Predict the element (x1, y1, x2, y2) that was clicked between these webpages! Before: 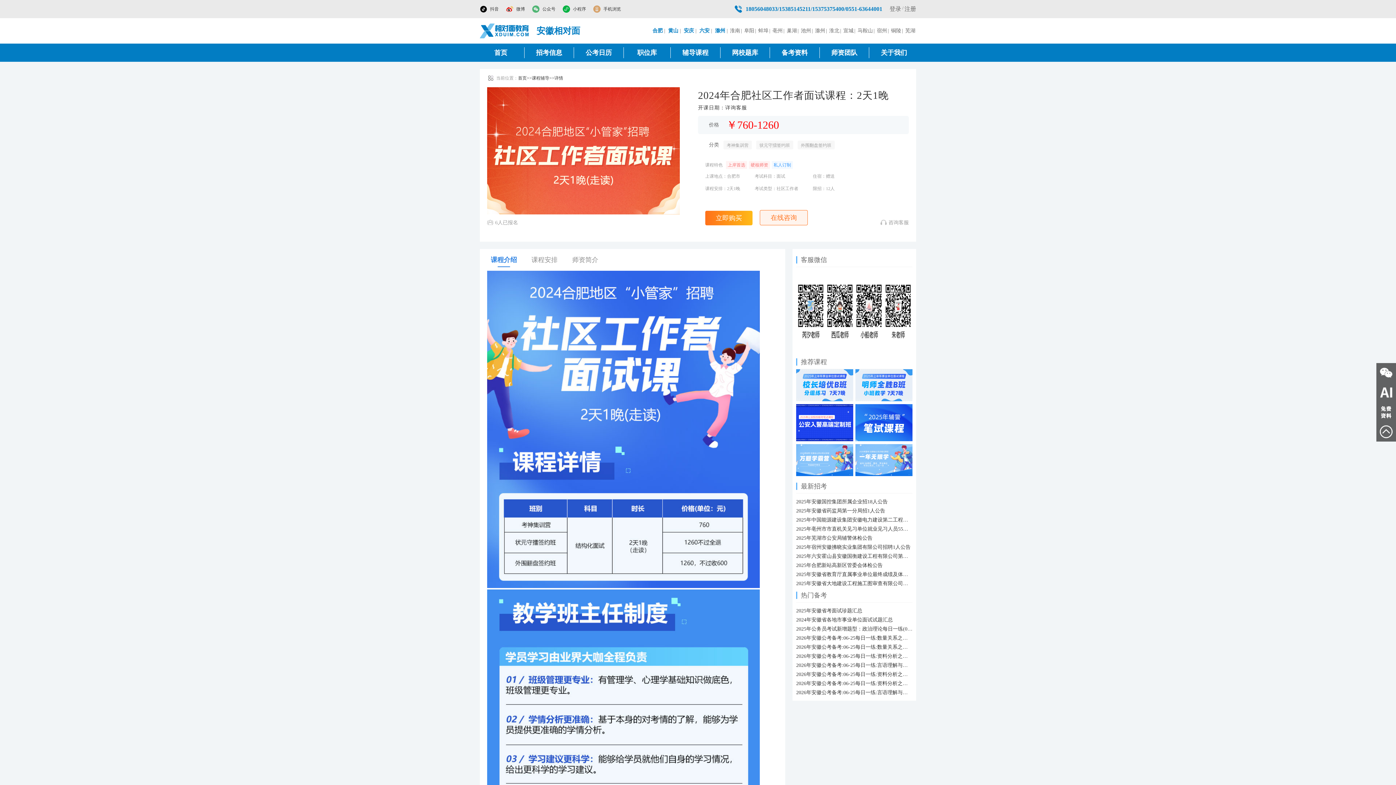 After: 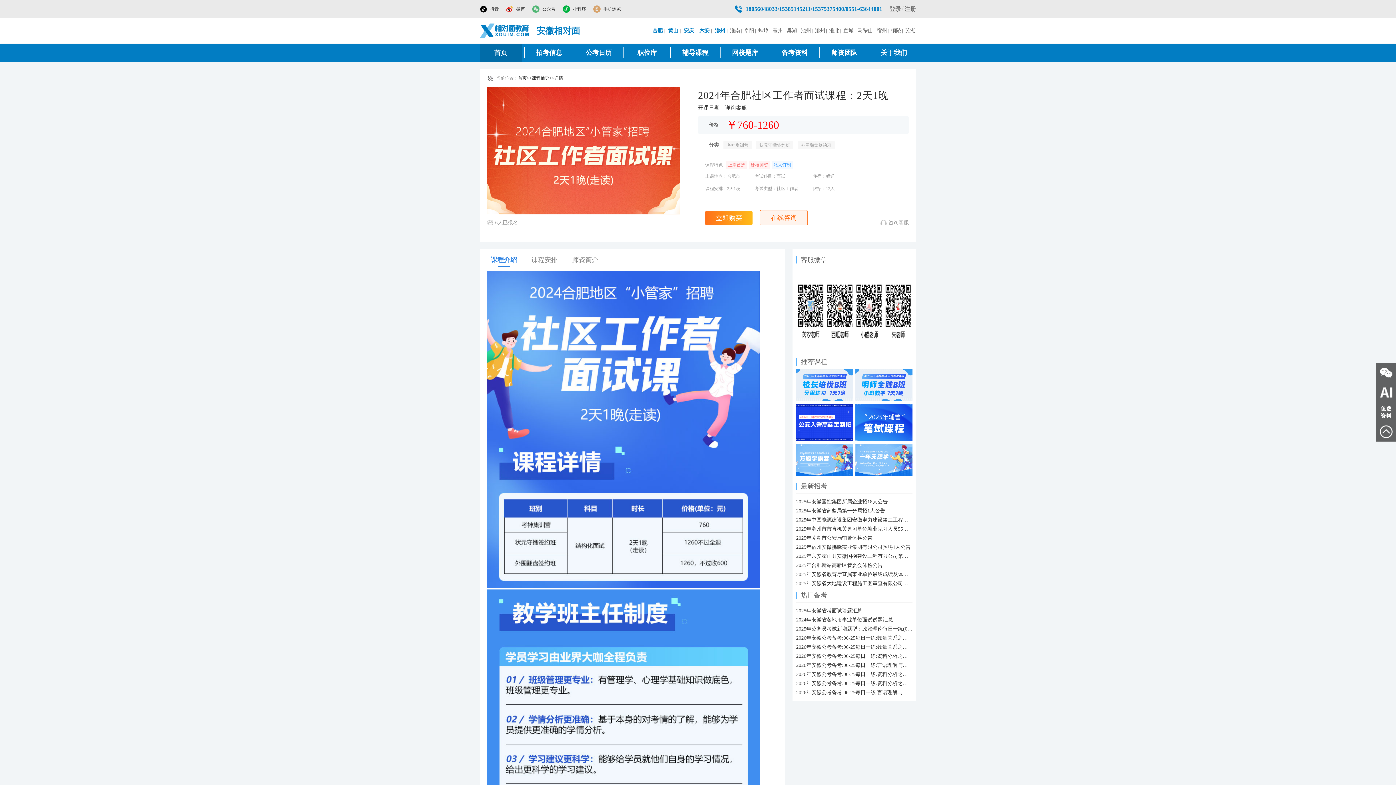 Action: bbox: (494, 48, 507, 57) label: 首页